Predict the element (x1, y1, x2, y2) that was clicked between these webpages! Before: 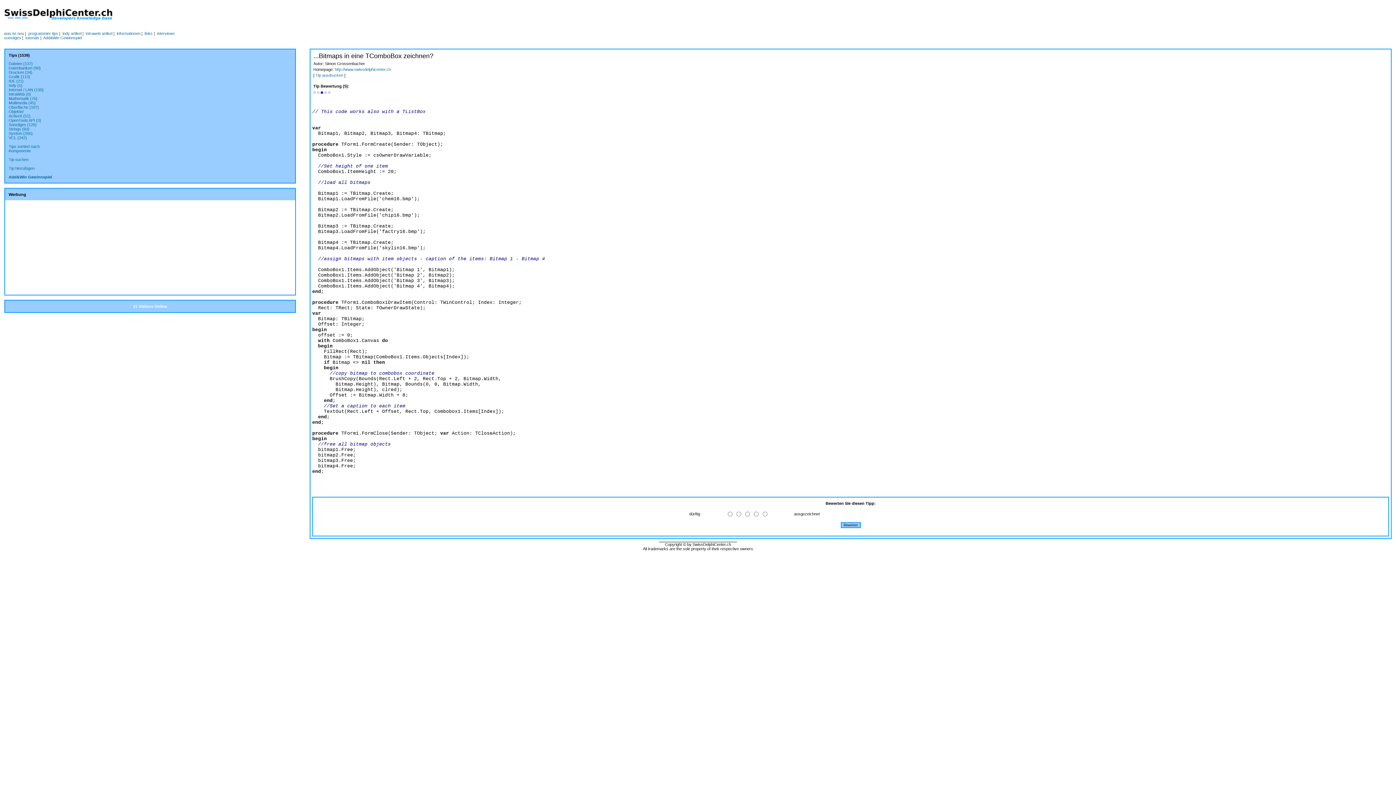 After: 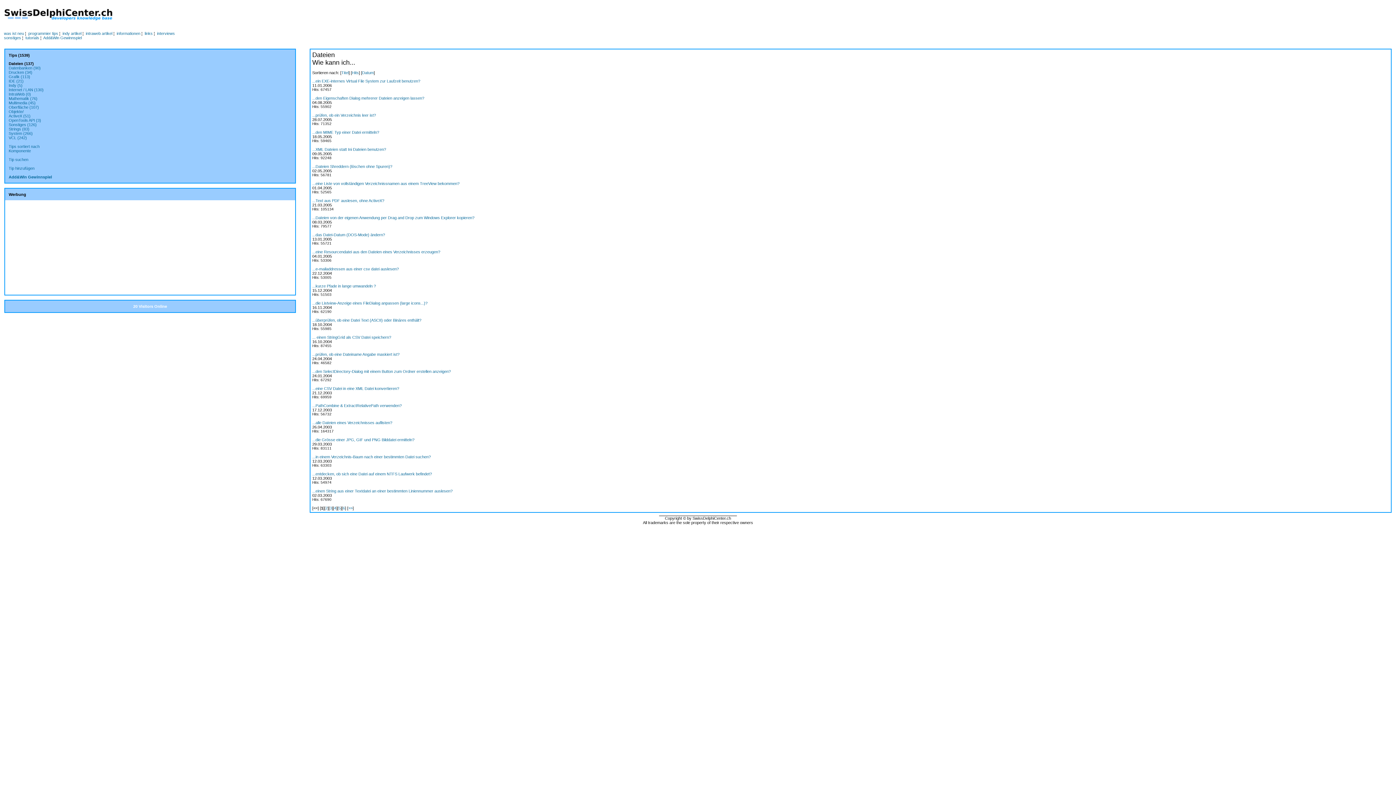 Action: label: Dateien (137) bbox: (8, 61, 32, 65)